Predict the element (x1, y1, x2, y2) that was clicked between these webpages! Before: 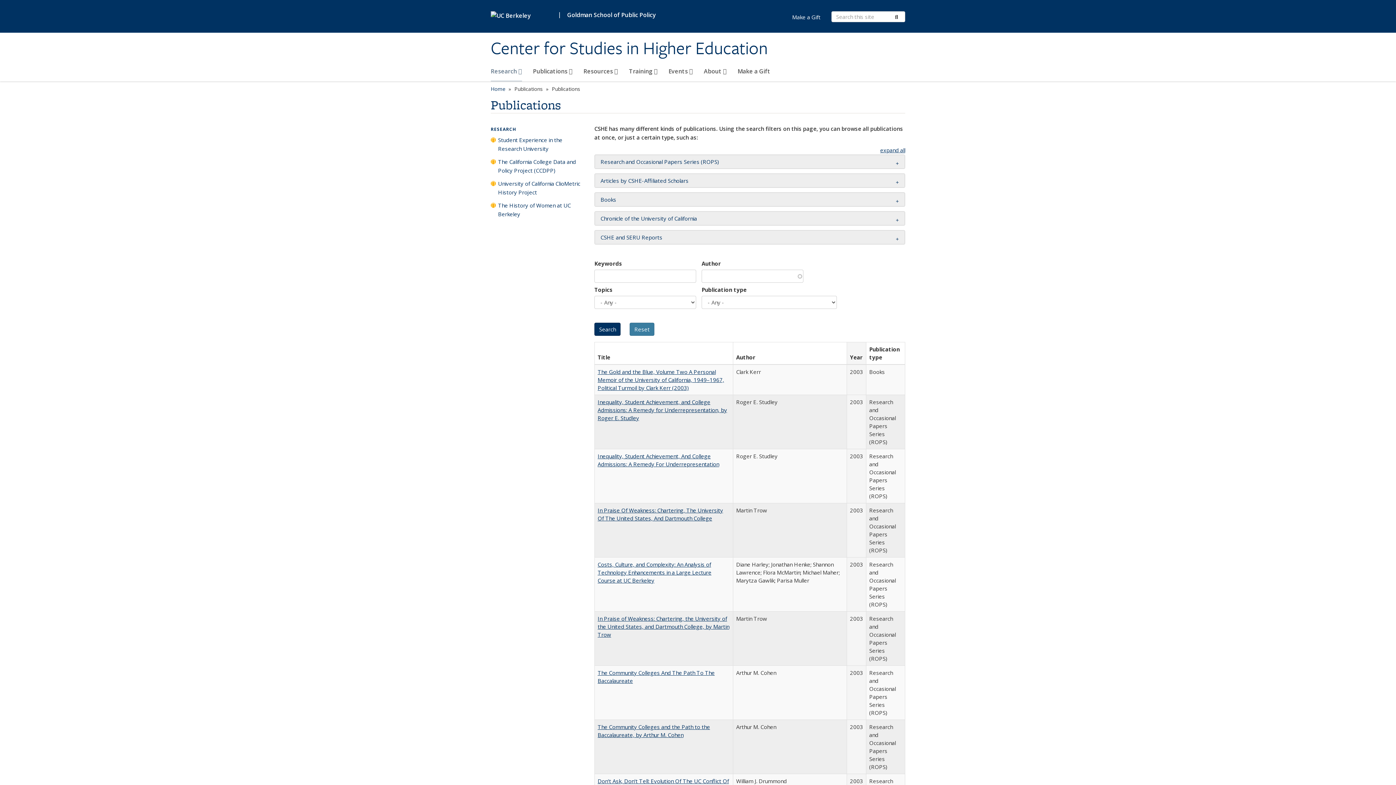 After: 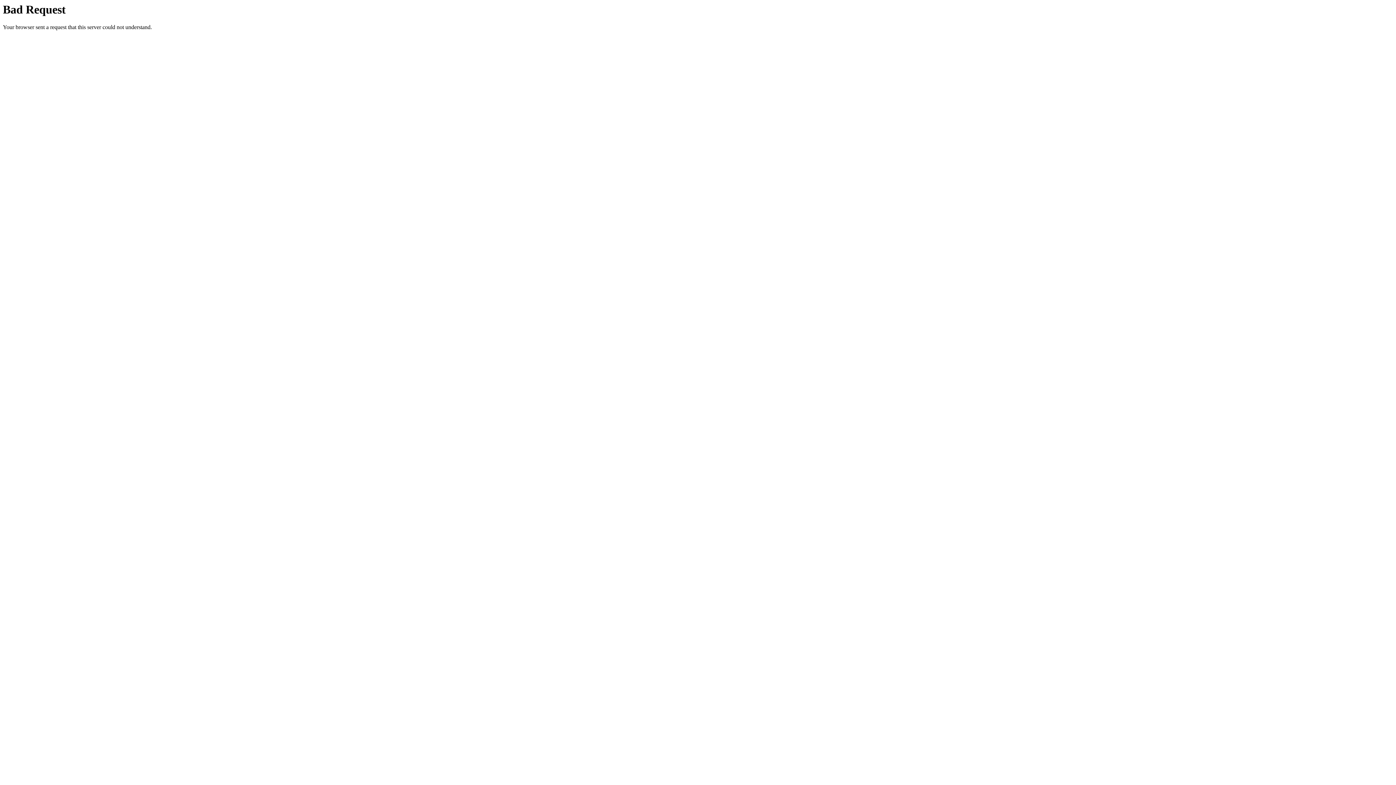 Action: label: Goldman School of Public Policy bbox: (567, 10, 656, 19)